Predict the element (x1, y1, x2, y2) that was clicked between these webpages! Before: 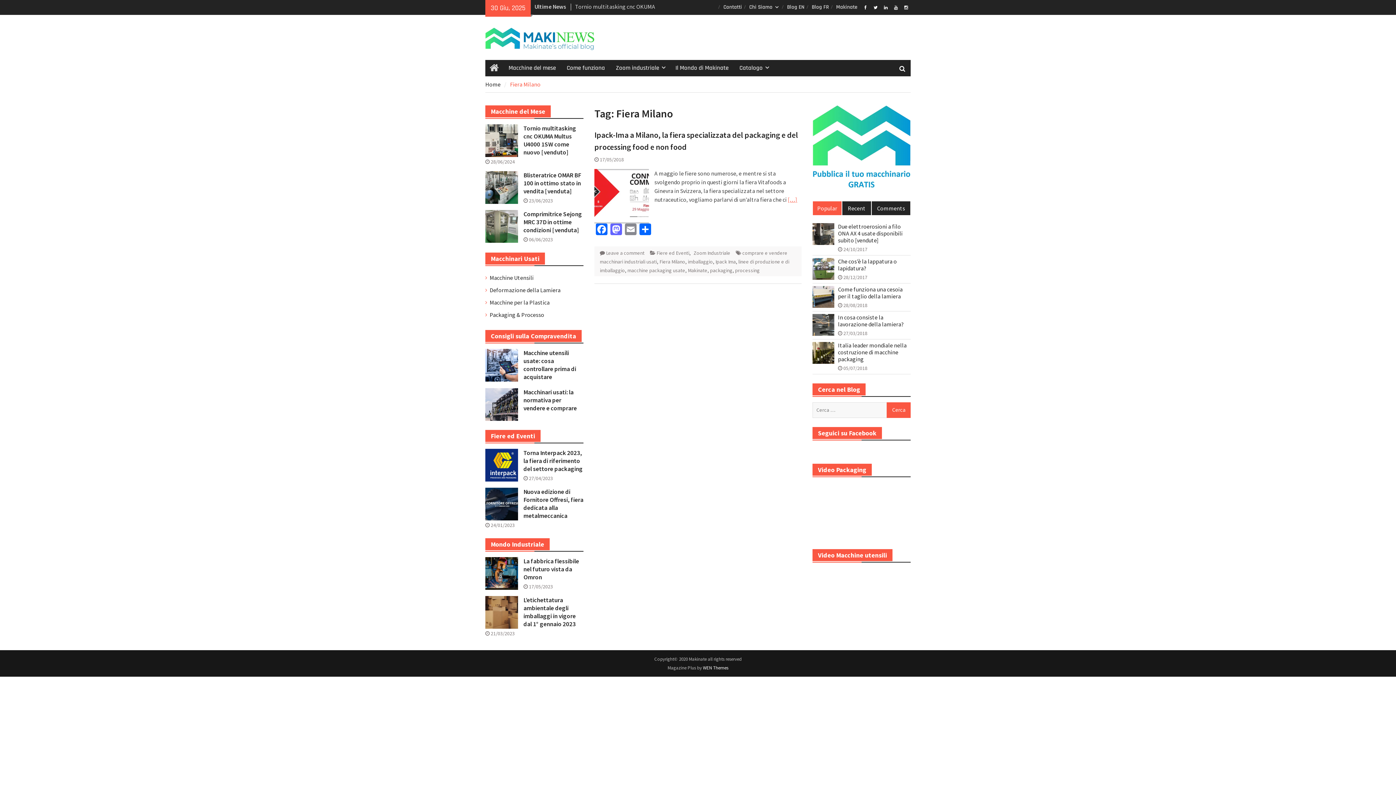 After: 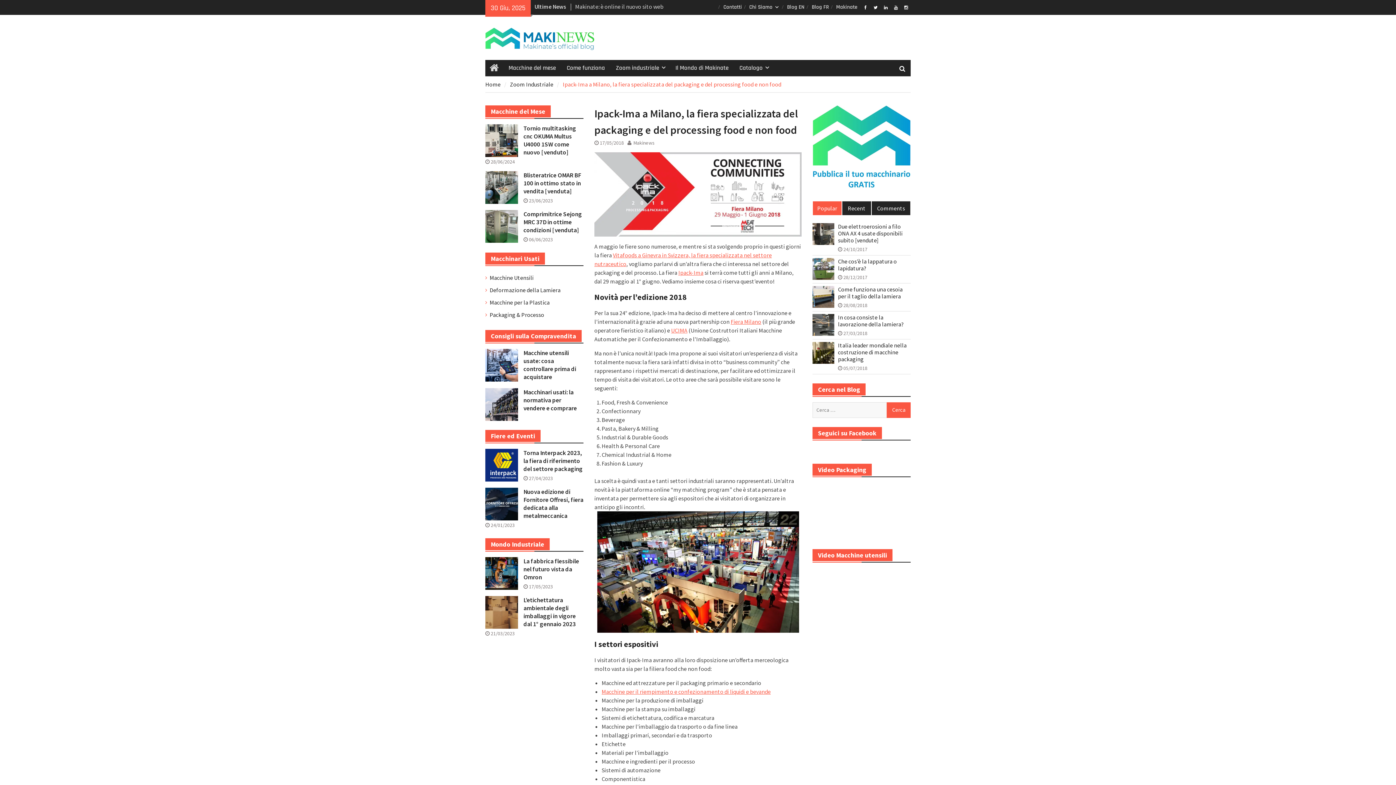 Action: label: 17/05/2018 bbox: (600, 156, 624, 163)